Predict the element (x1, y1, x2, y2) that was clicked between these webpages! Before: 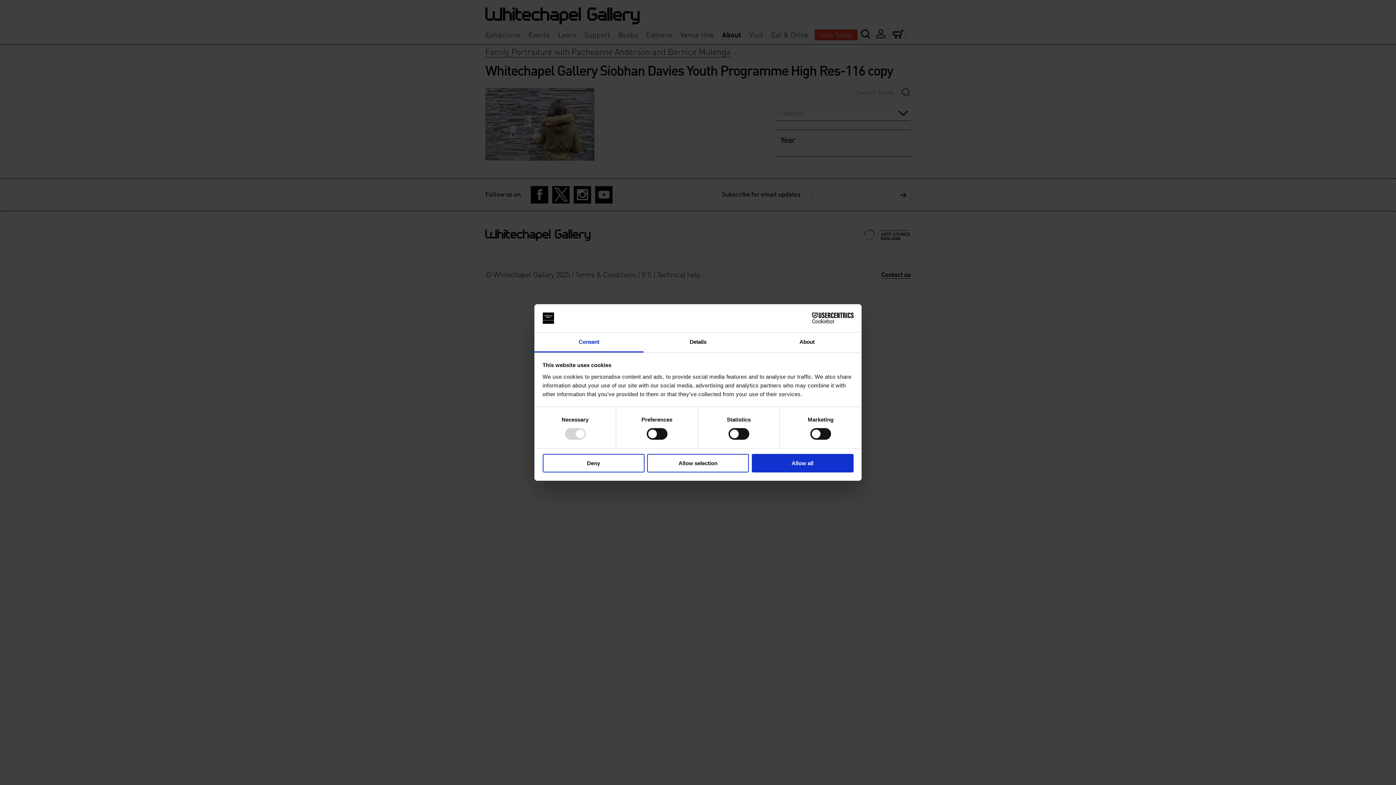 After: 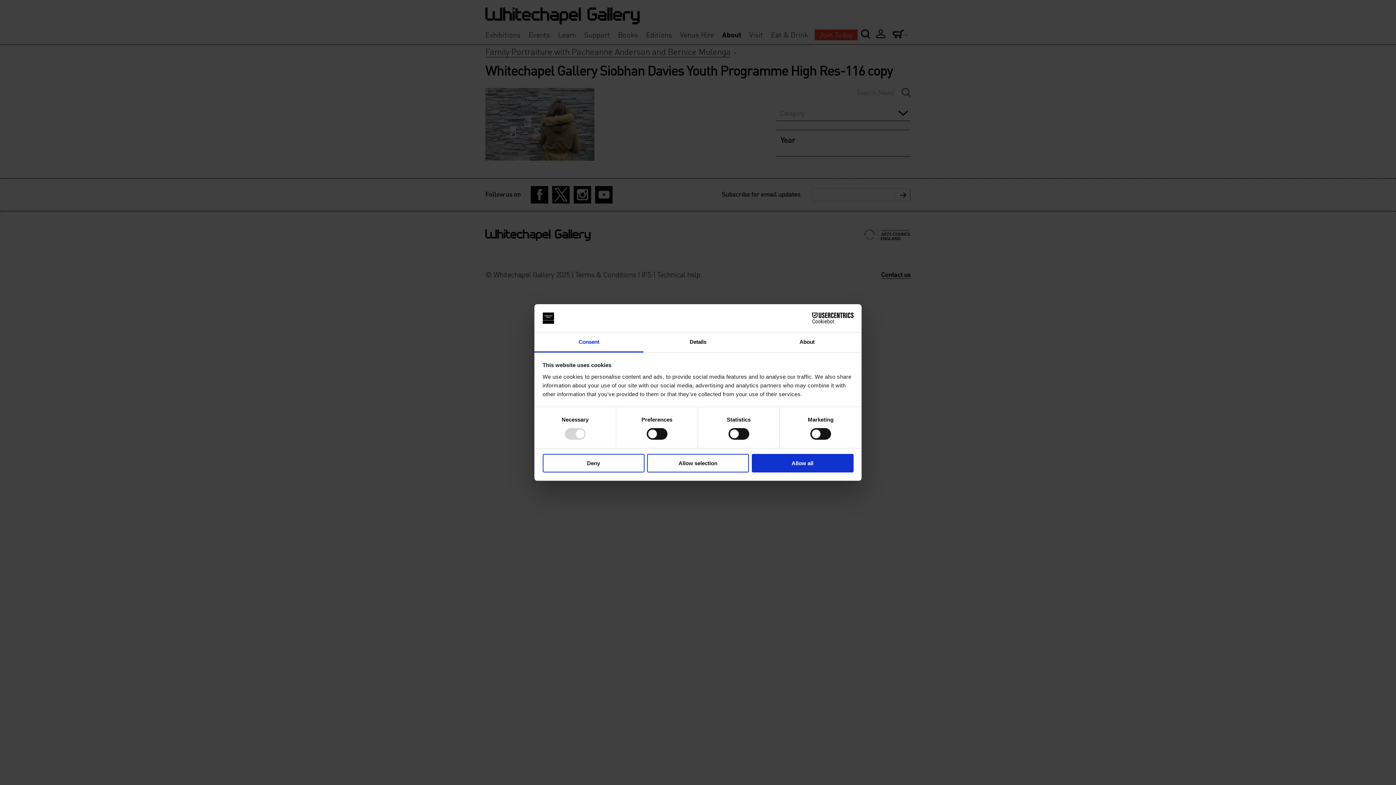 Action: bbox: (534, 332, 643, 352) label: Consent